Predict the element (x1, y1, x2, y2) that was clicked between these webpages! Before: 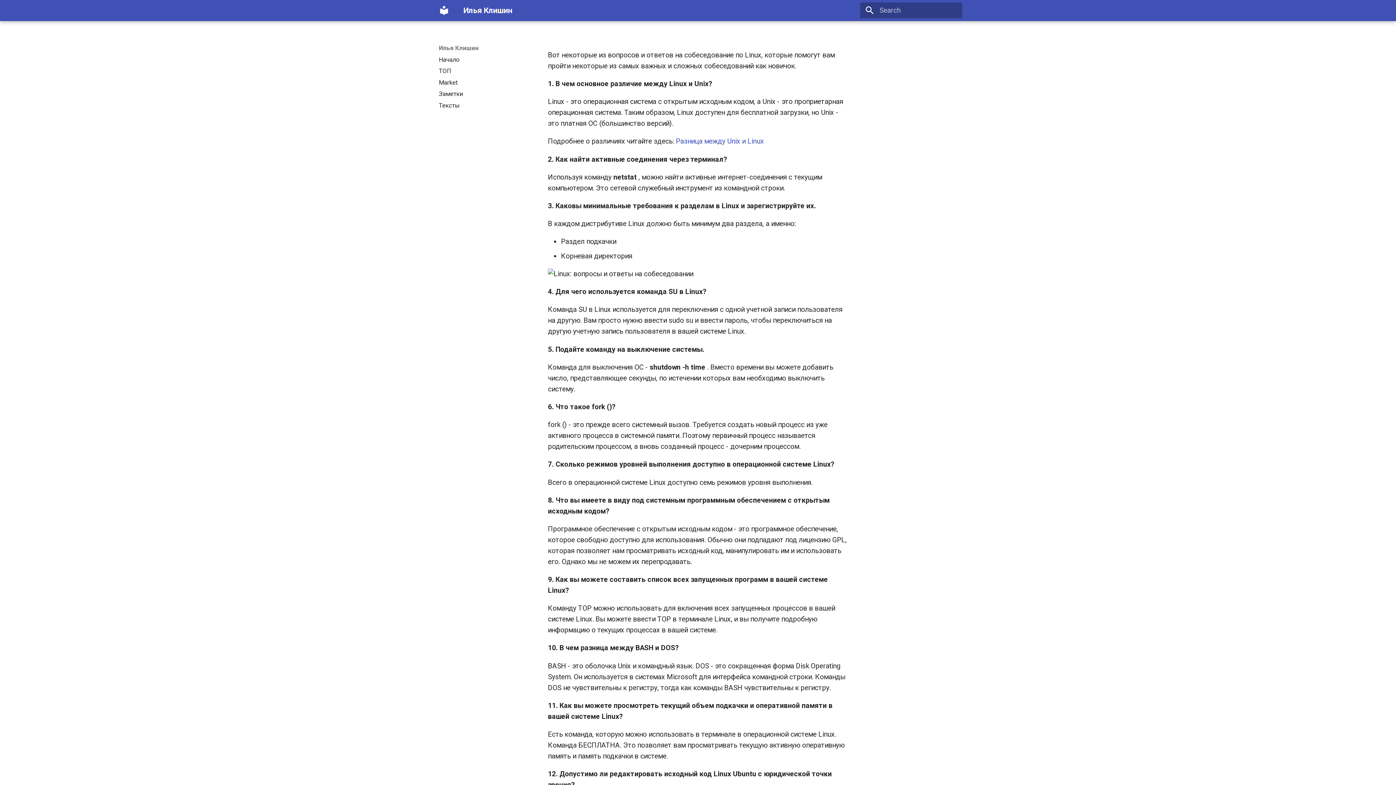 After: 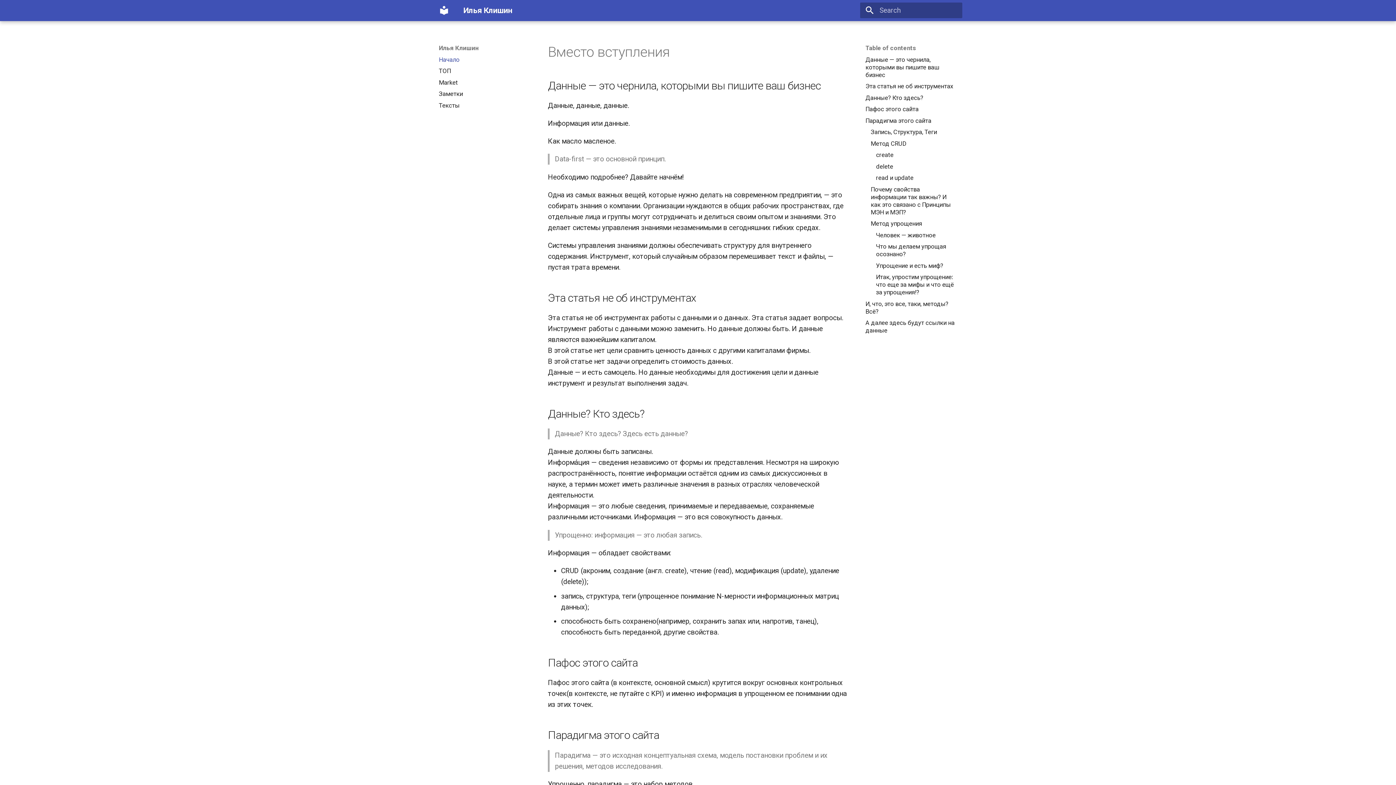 Action: label: Начало bbox: (438, 55, 528, 63)